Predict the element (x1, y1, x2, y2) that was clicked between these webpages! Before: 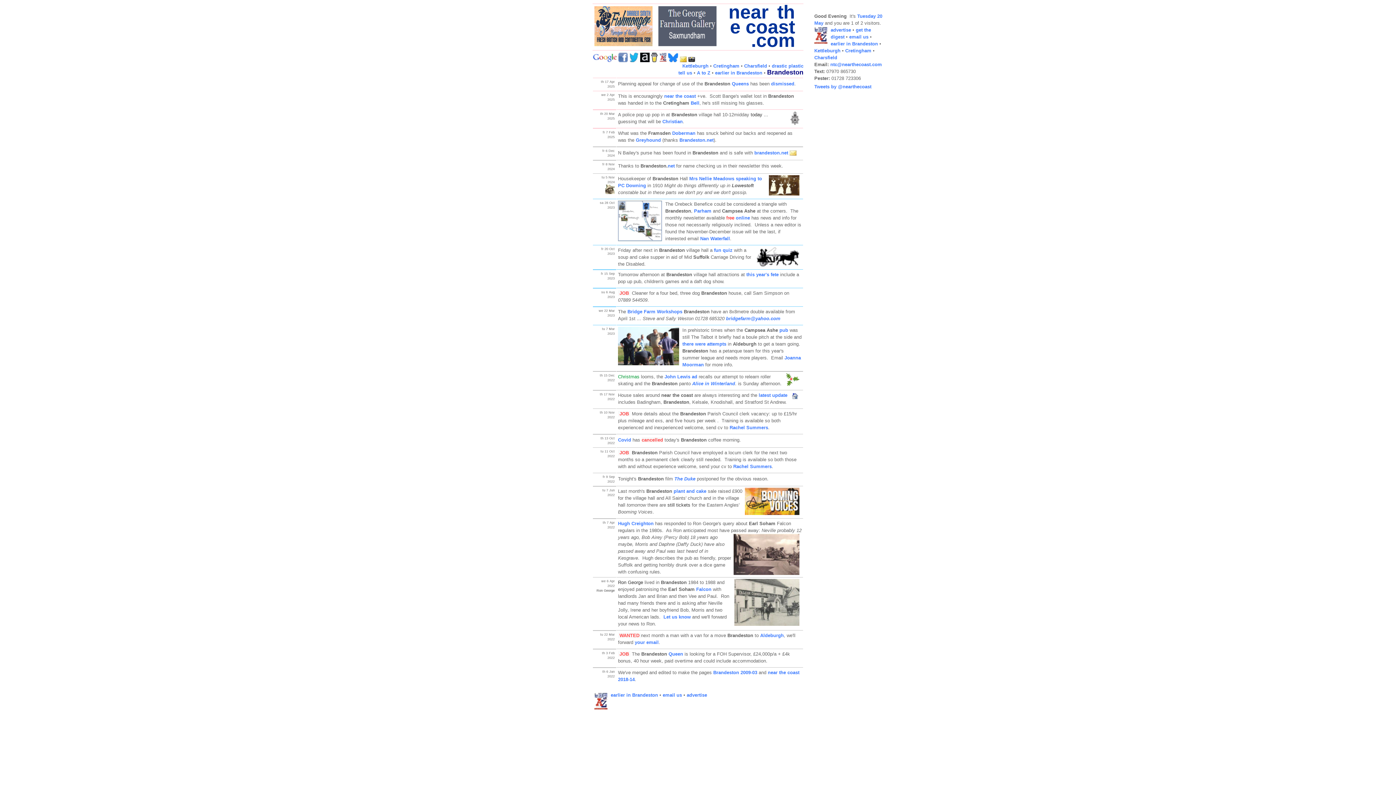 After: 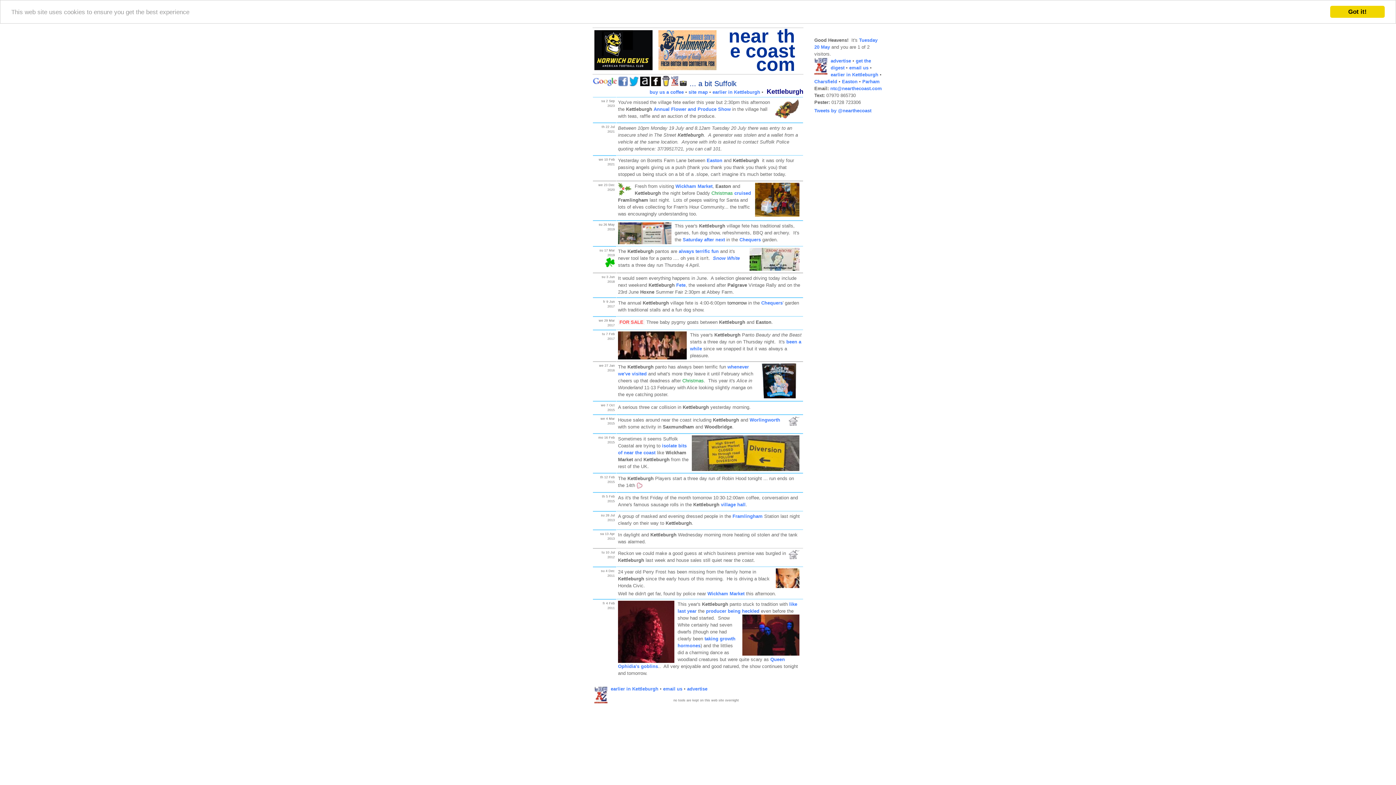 Action: label: Kettleburgh bbox: (682, 63, 708, 68)